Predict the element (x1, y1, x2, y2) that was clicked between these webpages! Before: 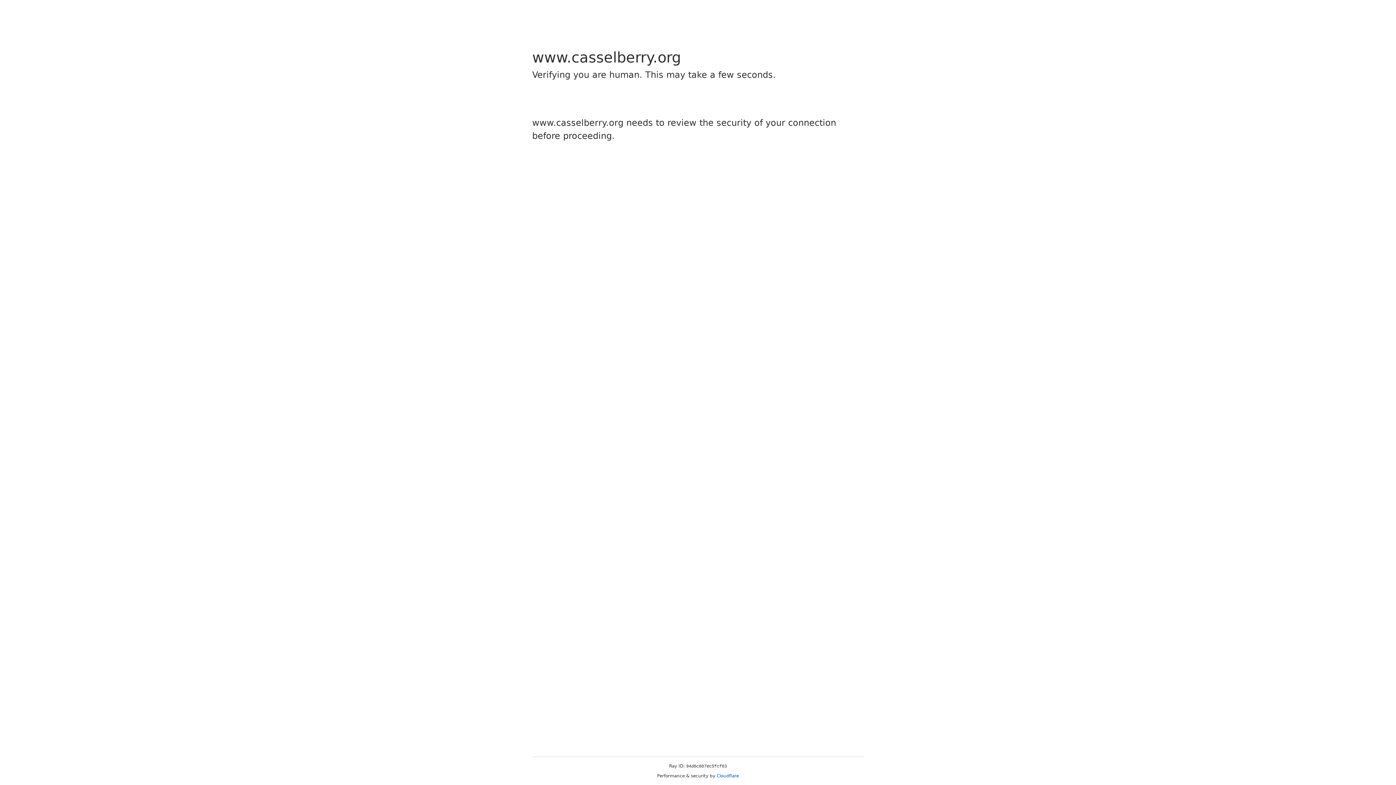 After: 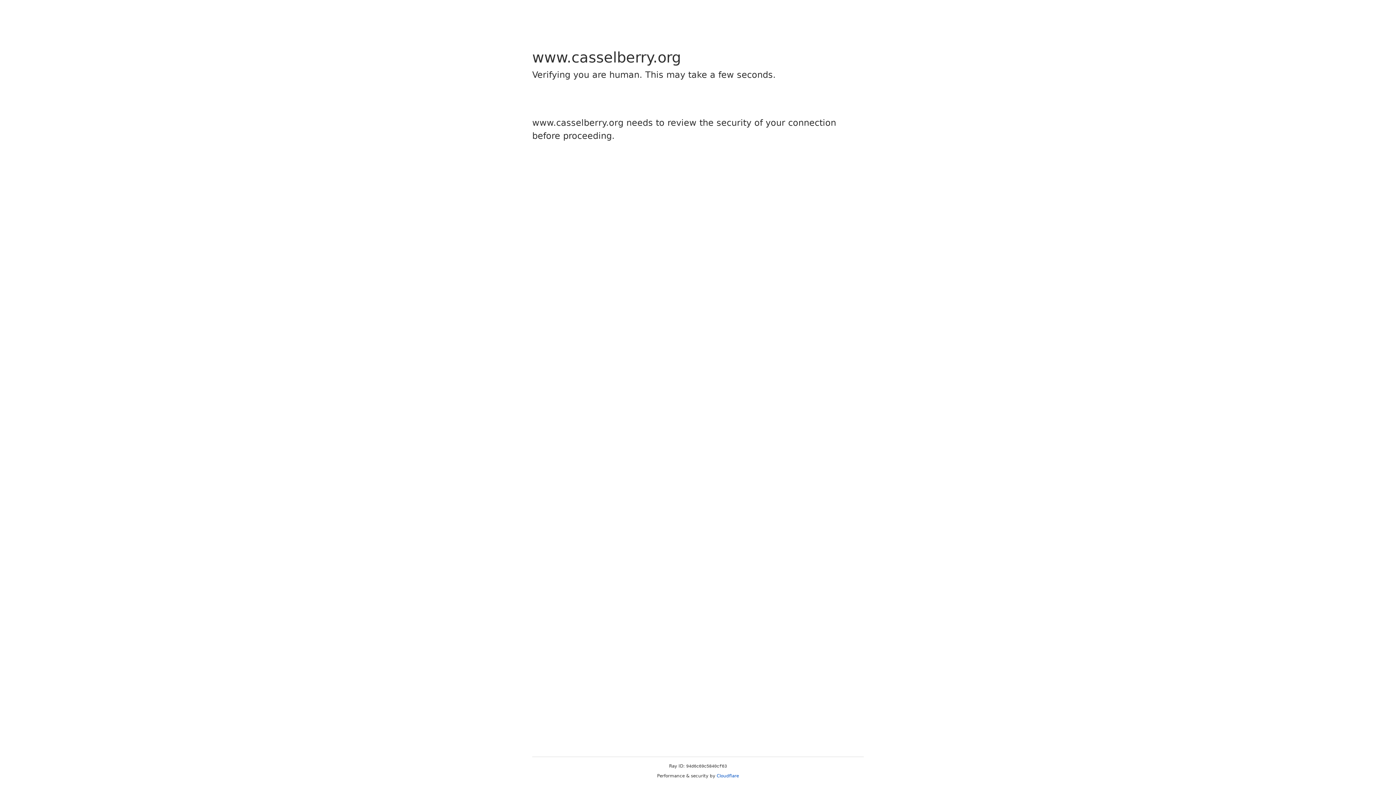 Action: label: Cloudflare bbox: (716, 773, 739, 778)